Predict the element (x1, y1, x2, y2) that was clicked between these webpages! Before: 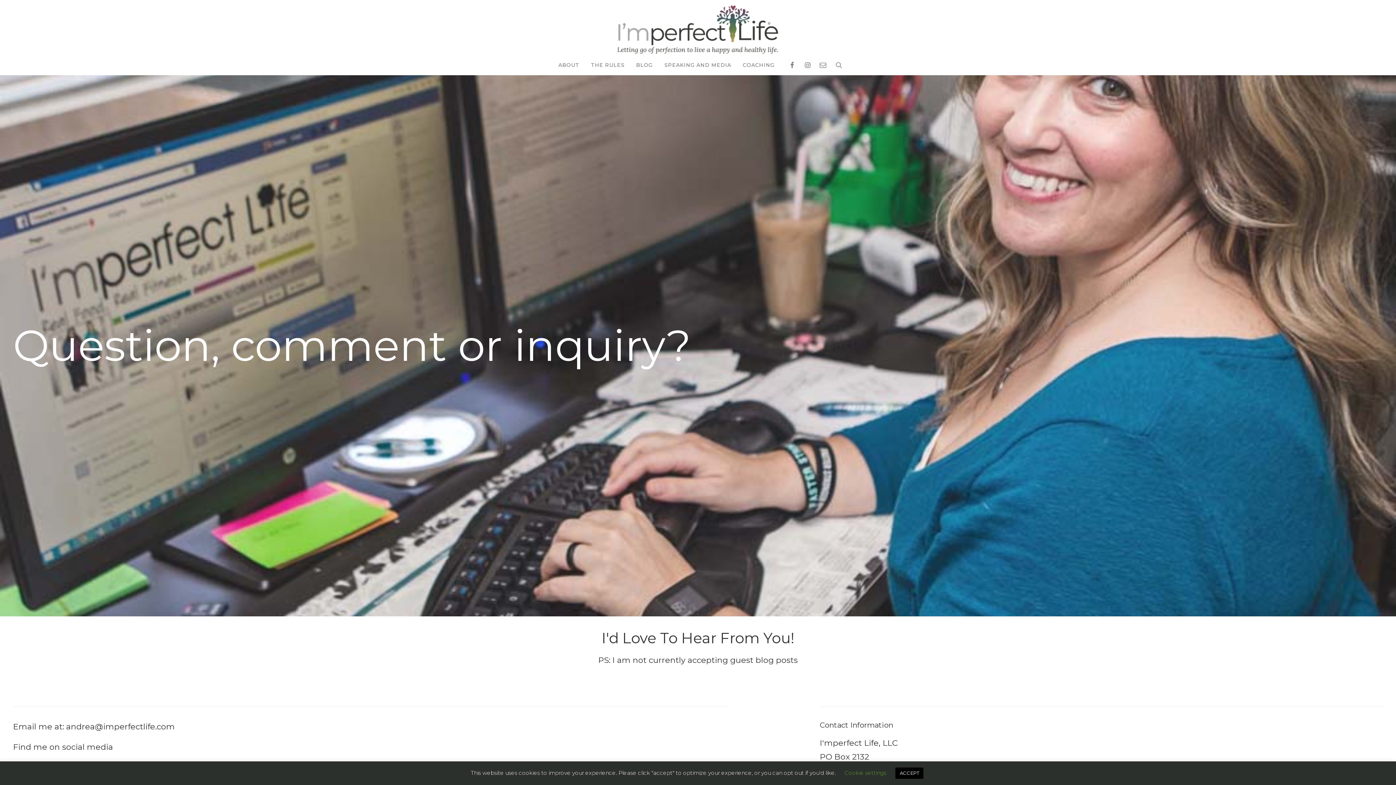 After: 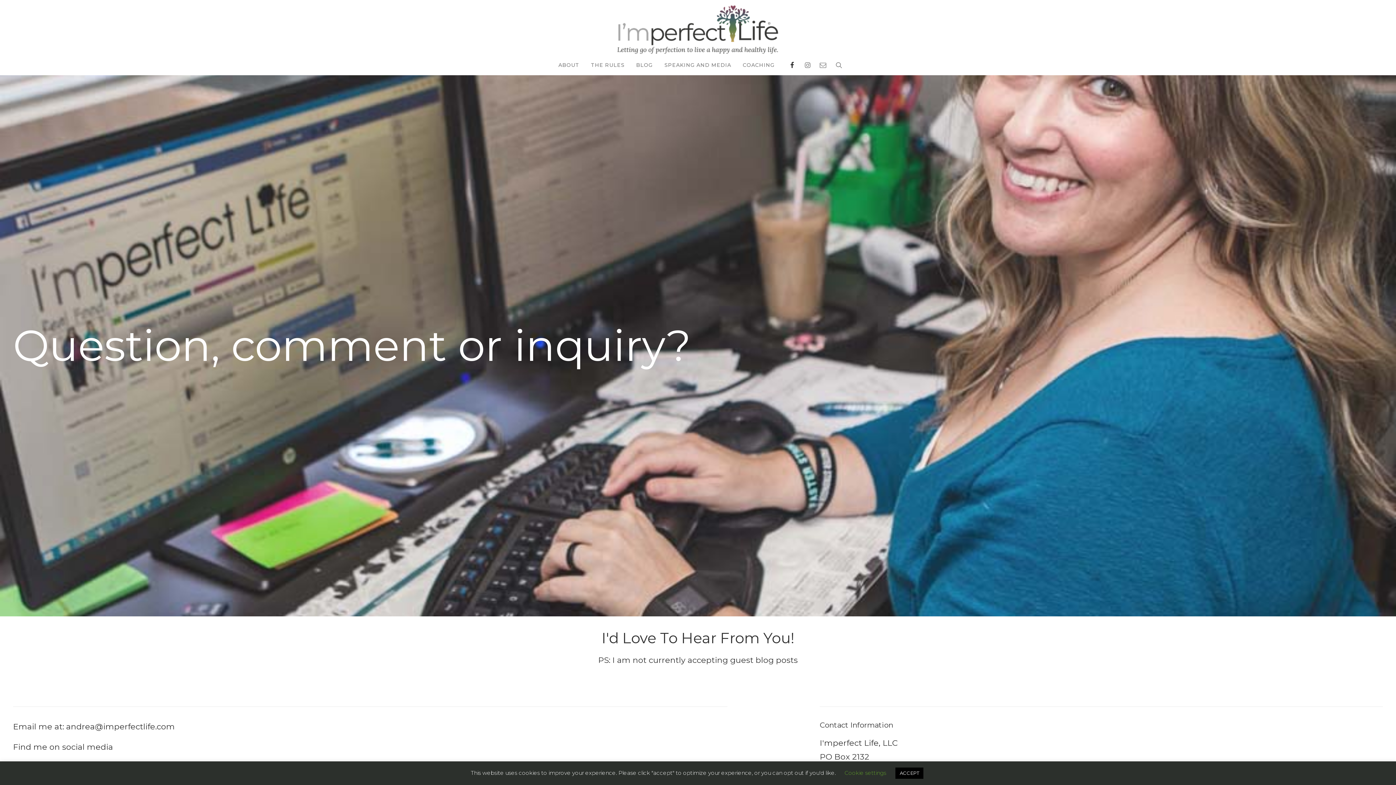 Action: bbox: (787, 55, 799, 74)